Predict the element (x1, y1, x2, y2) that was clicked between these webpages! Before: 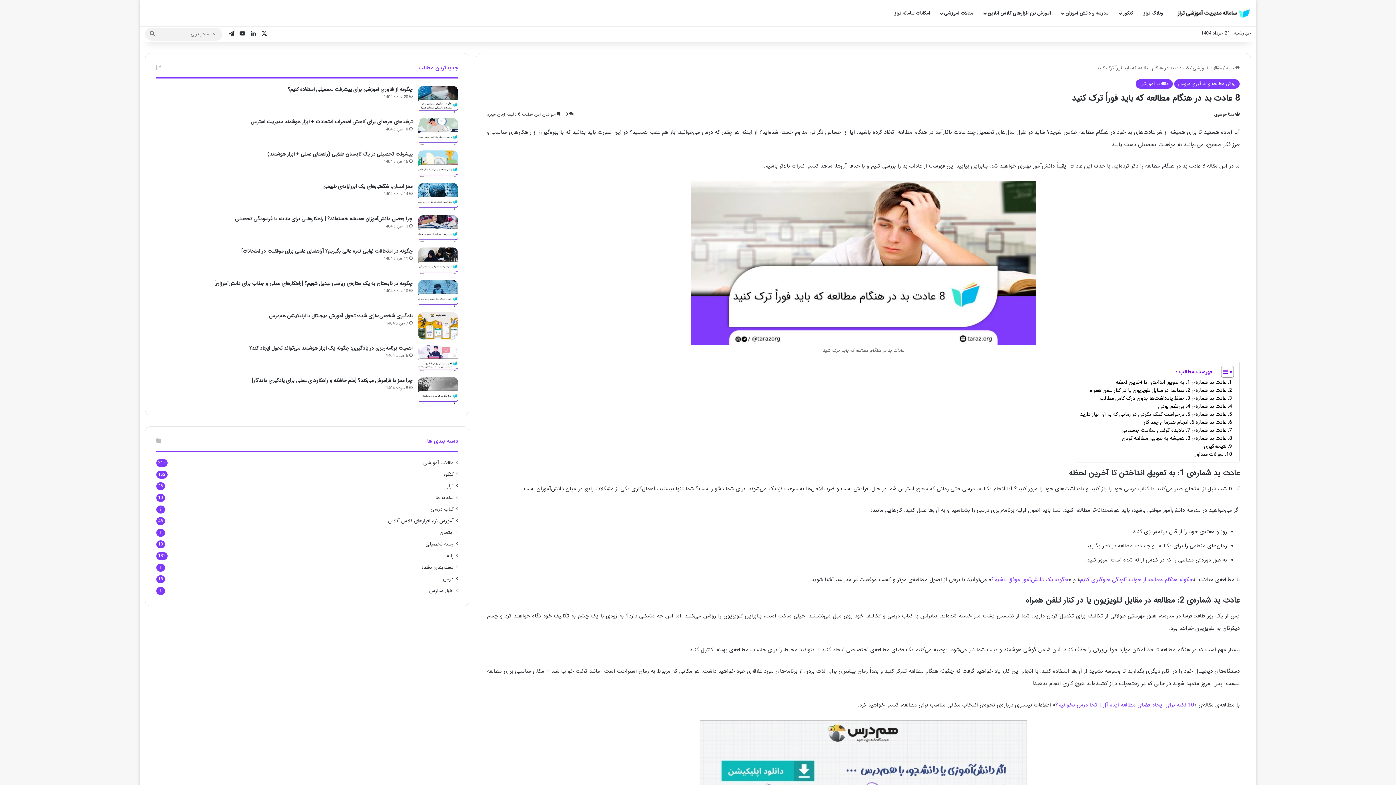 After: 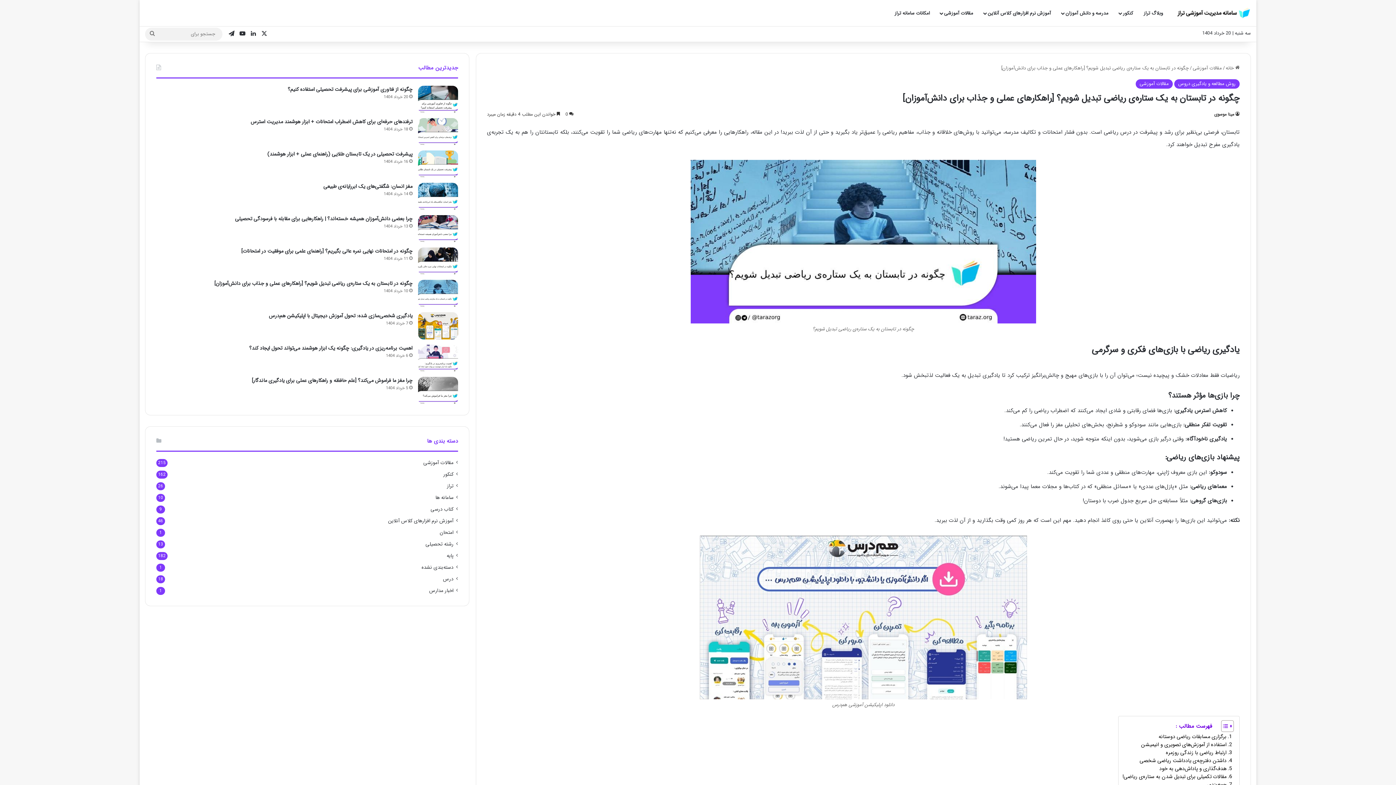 Action: label: چگونه در تابستان به یک ستاره‌ی ریاضی تبدیل شویم؟ [راهکارهای عملی و جذاب برای دانش‌آموزان] bbox: (214, 279, 412, 287)